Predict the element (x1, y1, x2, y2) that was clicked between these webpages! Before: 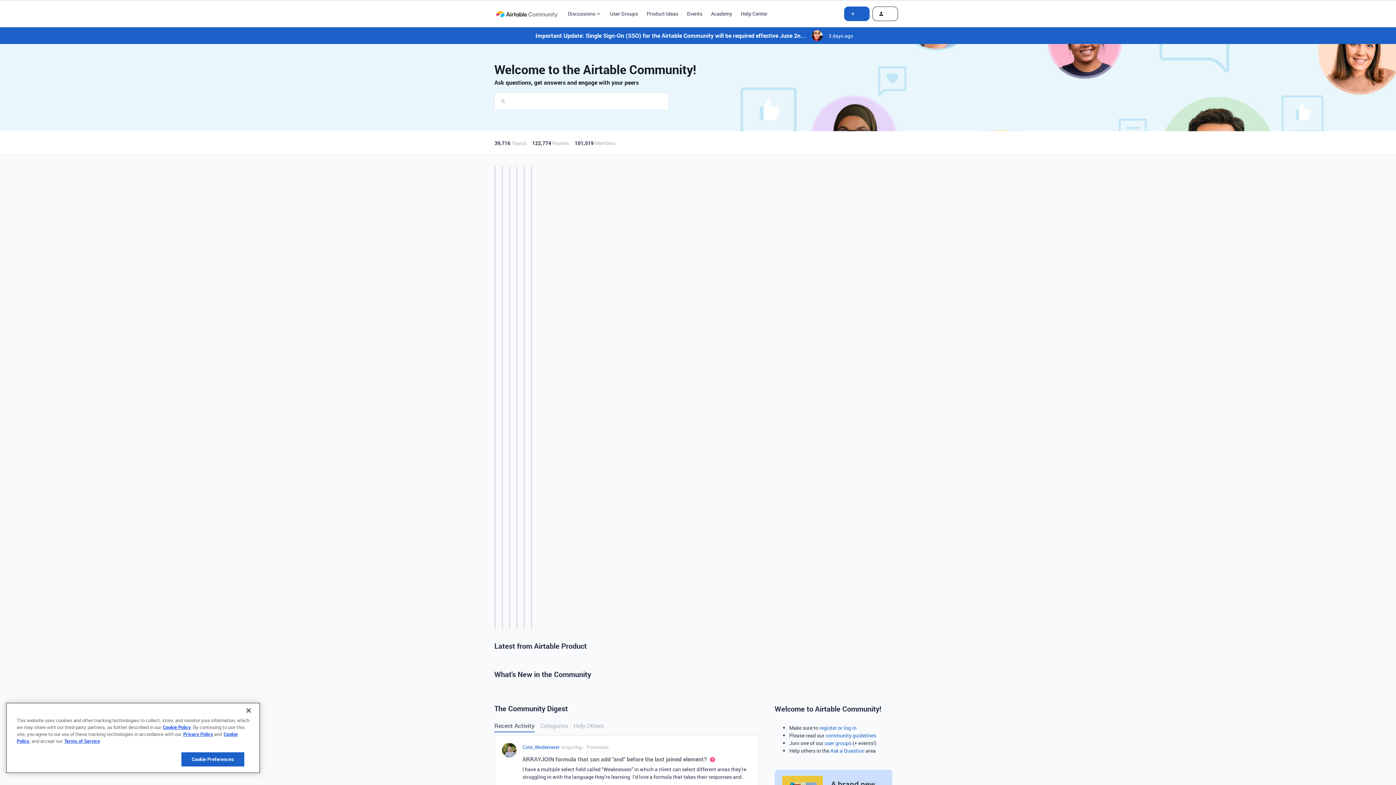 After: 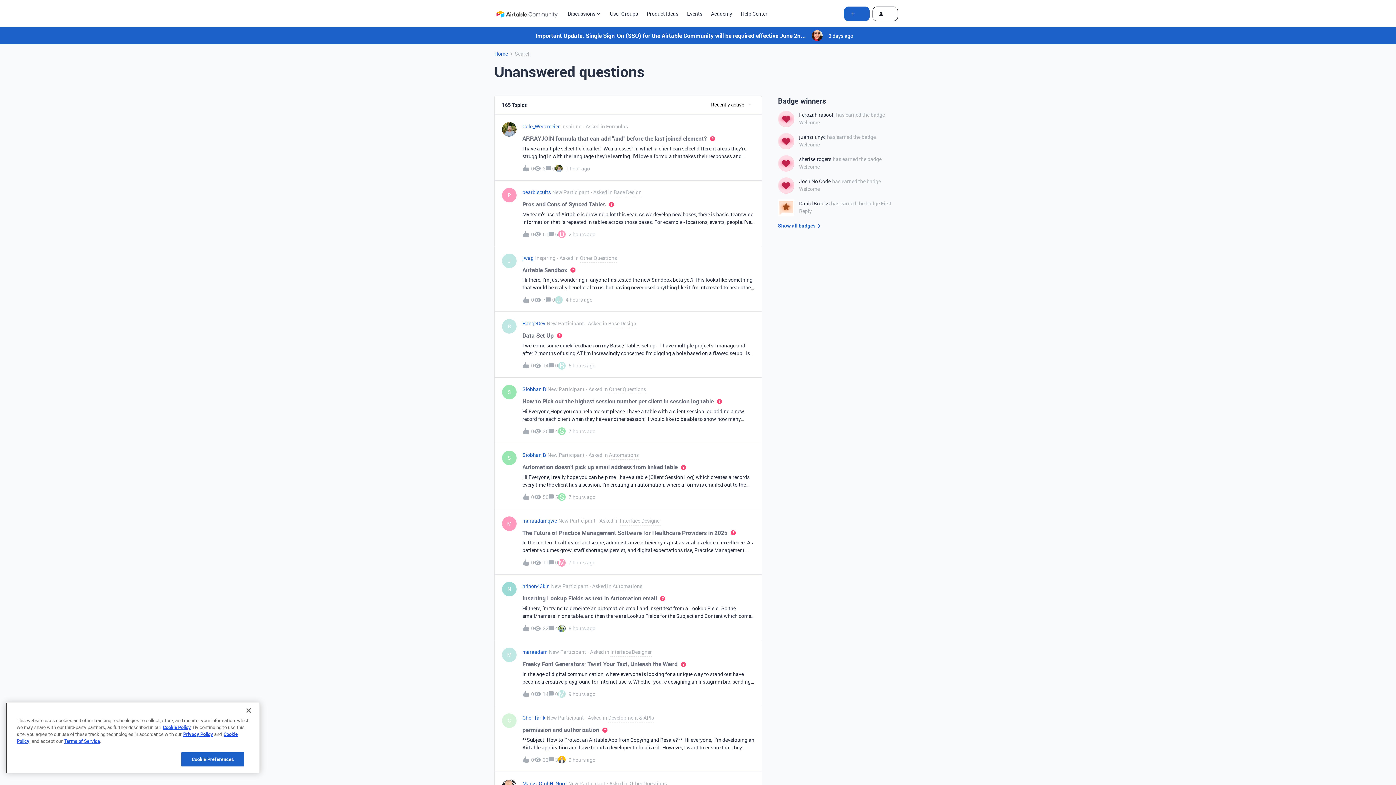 Action: label: Help Others bbox: (573, 720, 604, 732)